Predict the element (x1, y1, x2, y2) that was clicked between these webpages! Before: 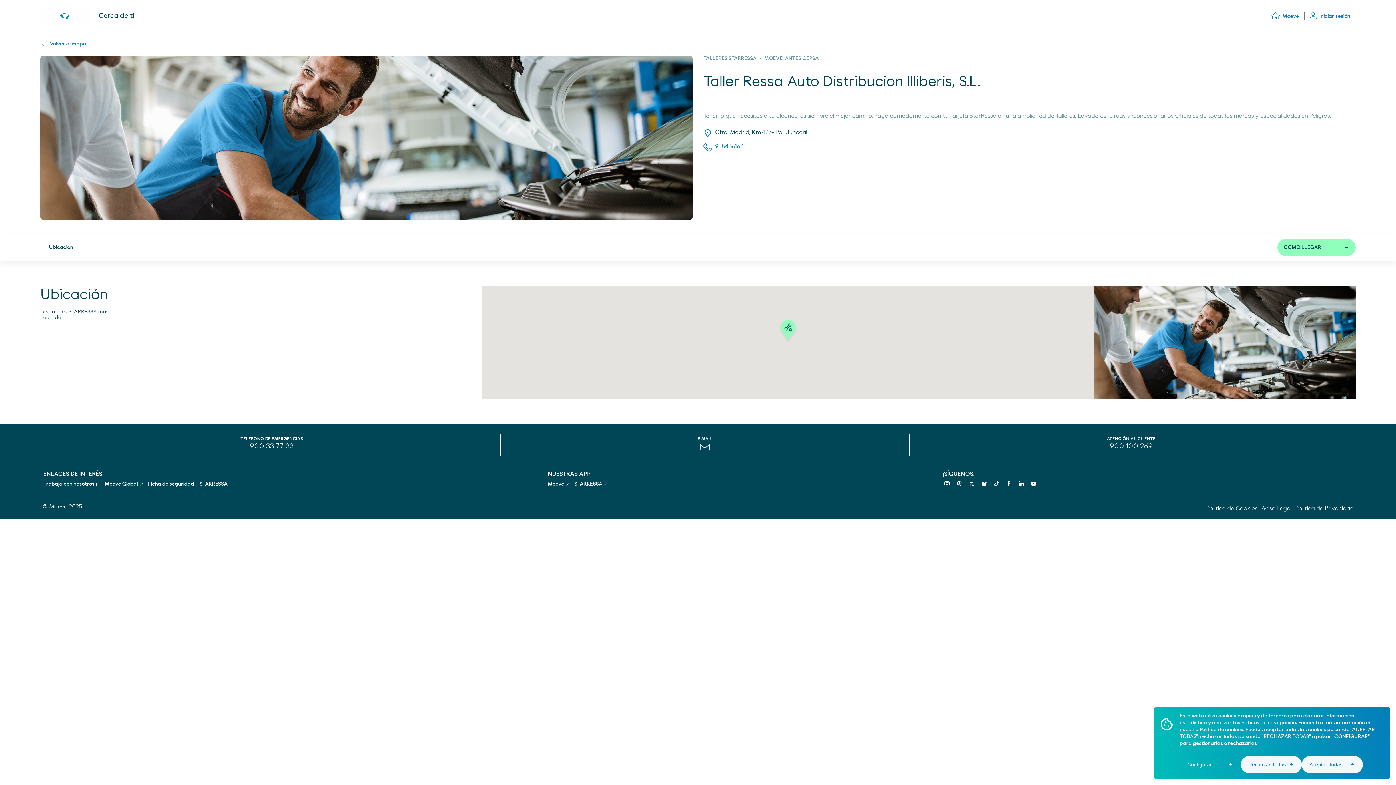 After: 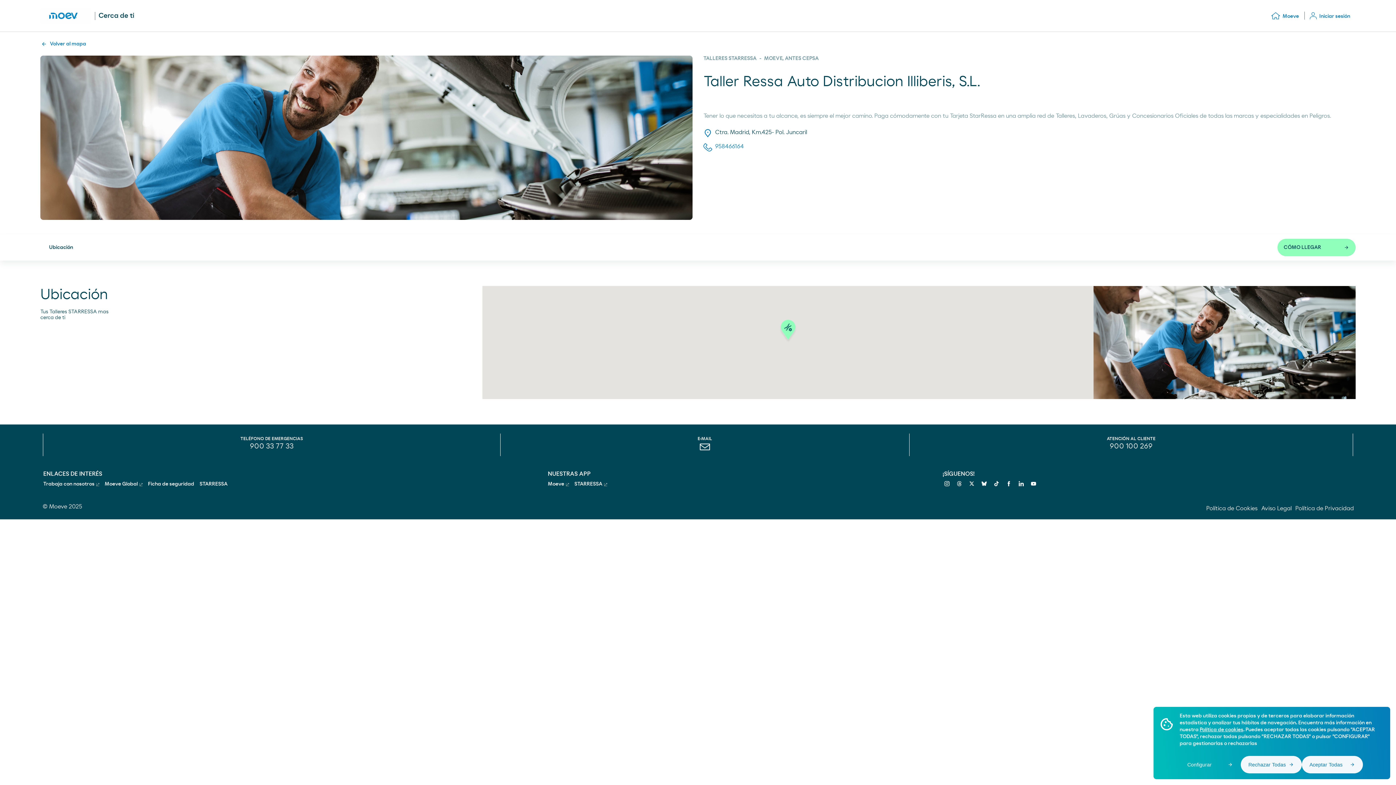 Action: bbox: (1206, 505, 1257, 511) label: Política de Cookies